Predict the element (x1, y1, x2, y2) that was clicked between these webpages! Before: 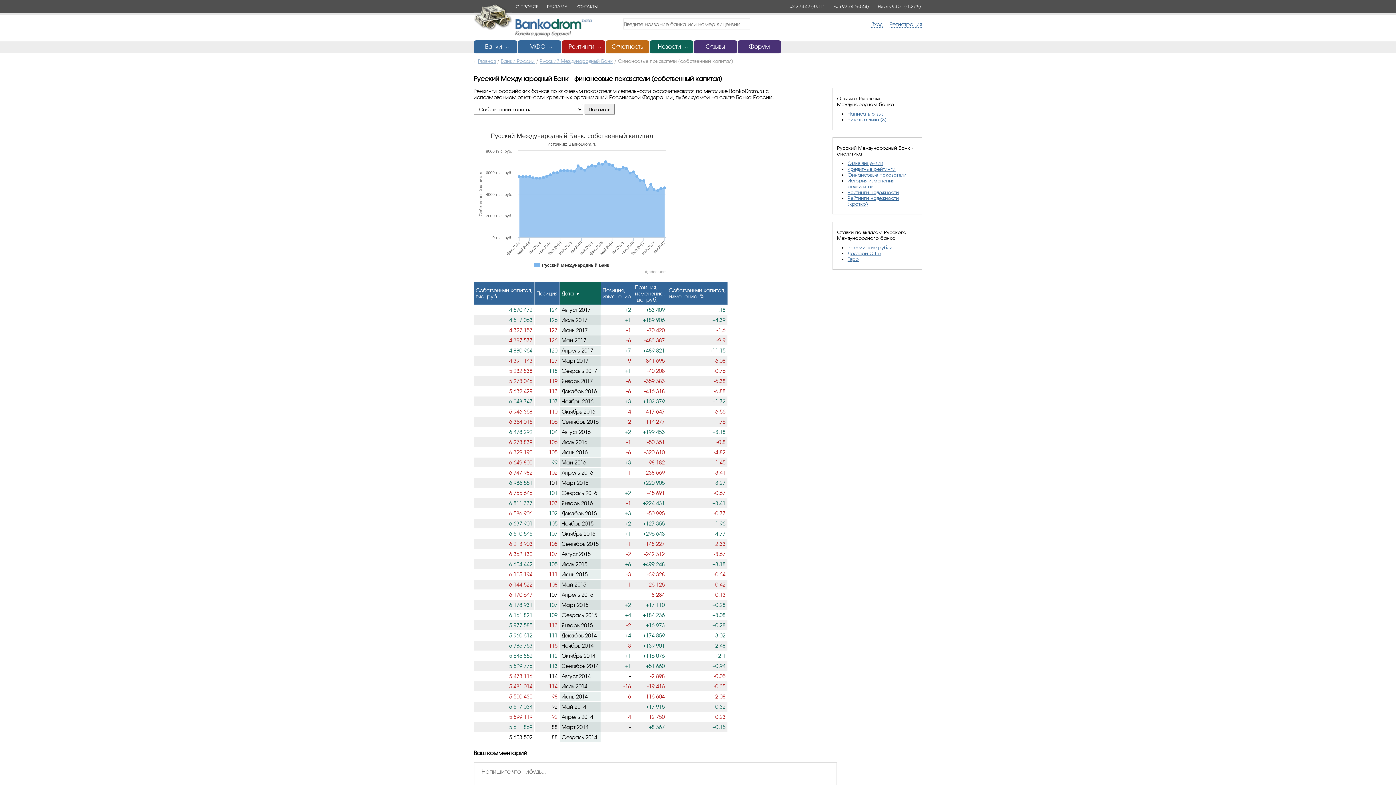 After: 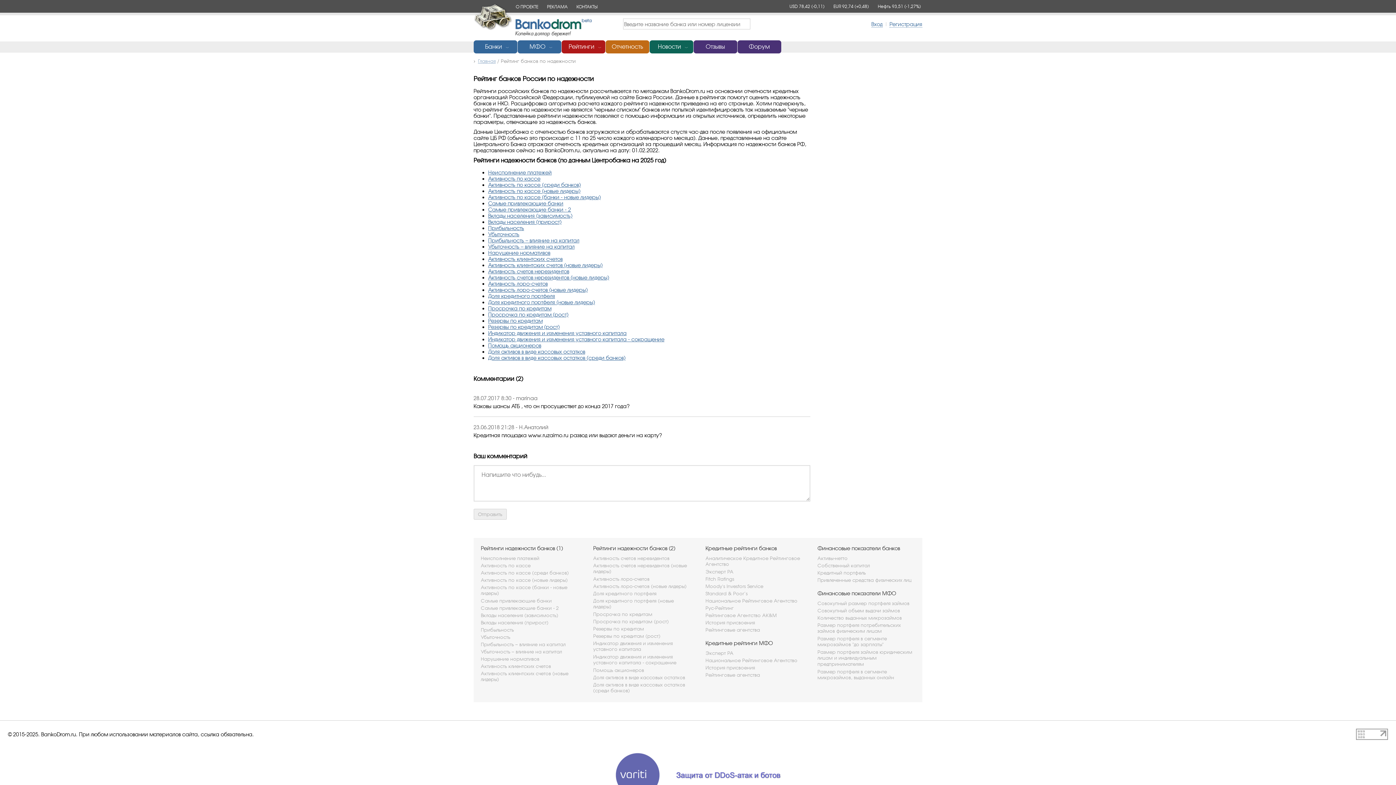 Action: bbox: (568, 40, 594, 53) label: Рейтинги